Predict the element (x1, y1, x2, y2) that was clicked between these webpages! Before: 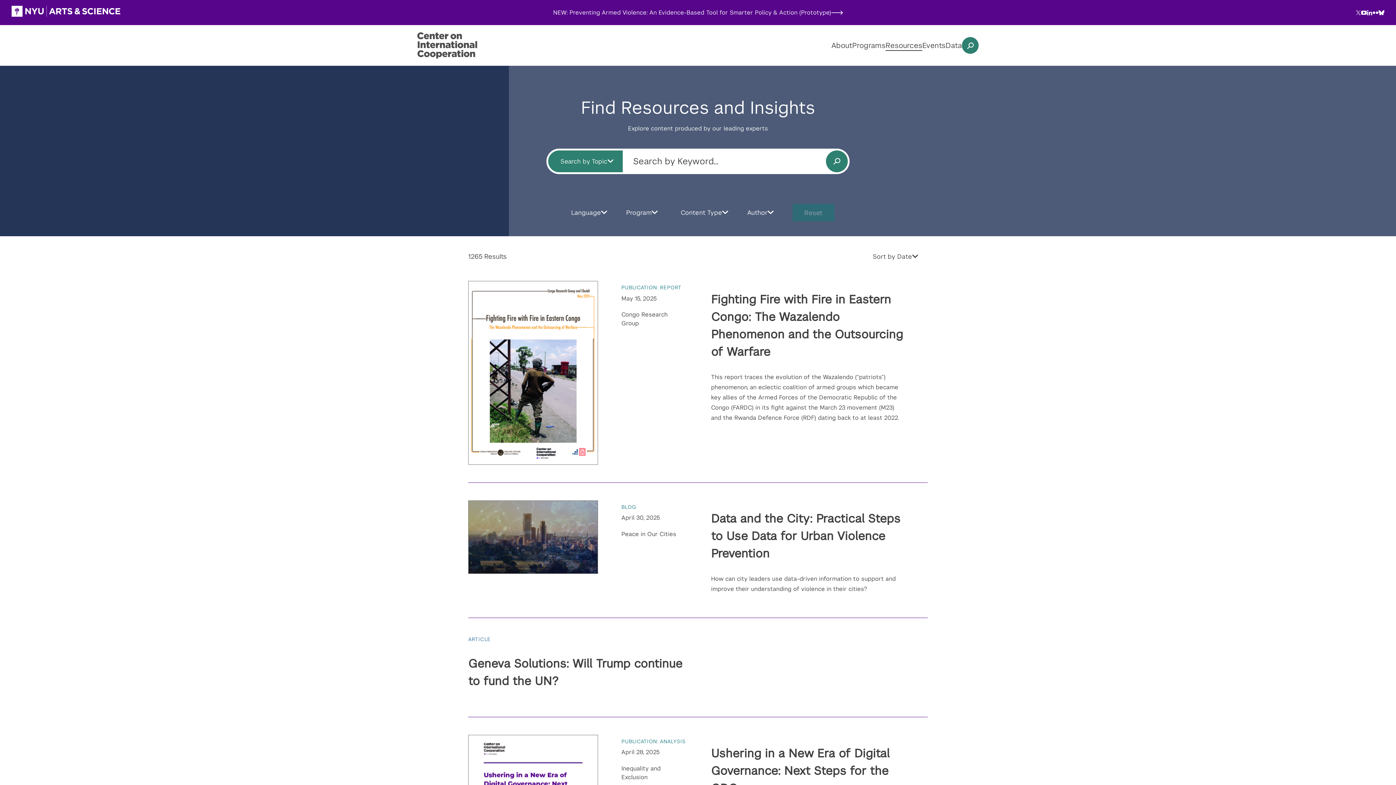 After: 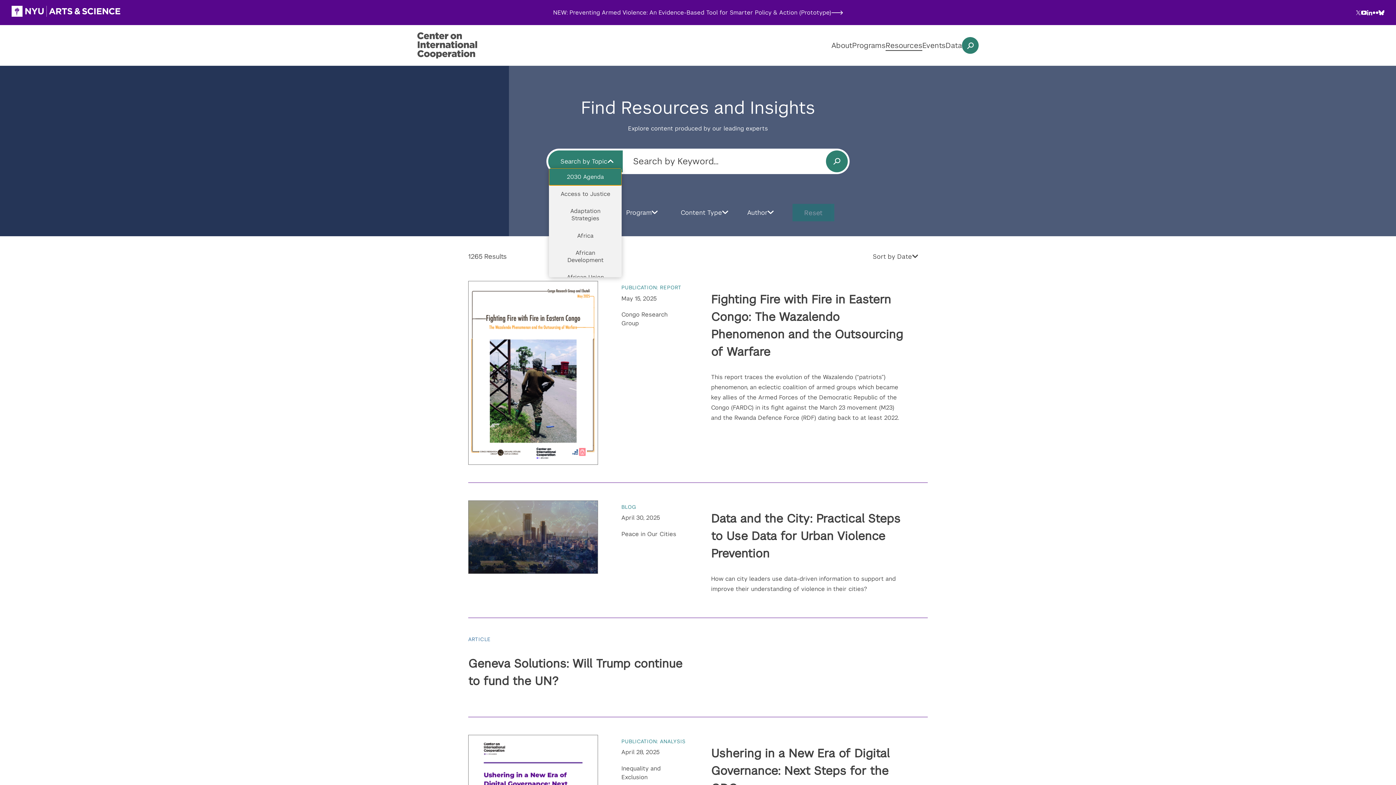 Action: bbox: (548, 154, 622, 168) label: Search by Topic